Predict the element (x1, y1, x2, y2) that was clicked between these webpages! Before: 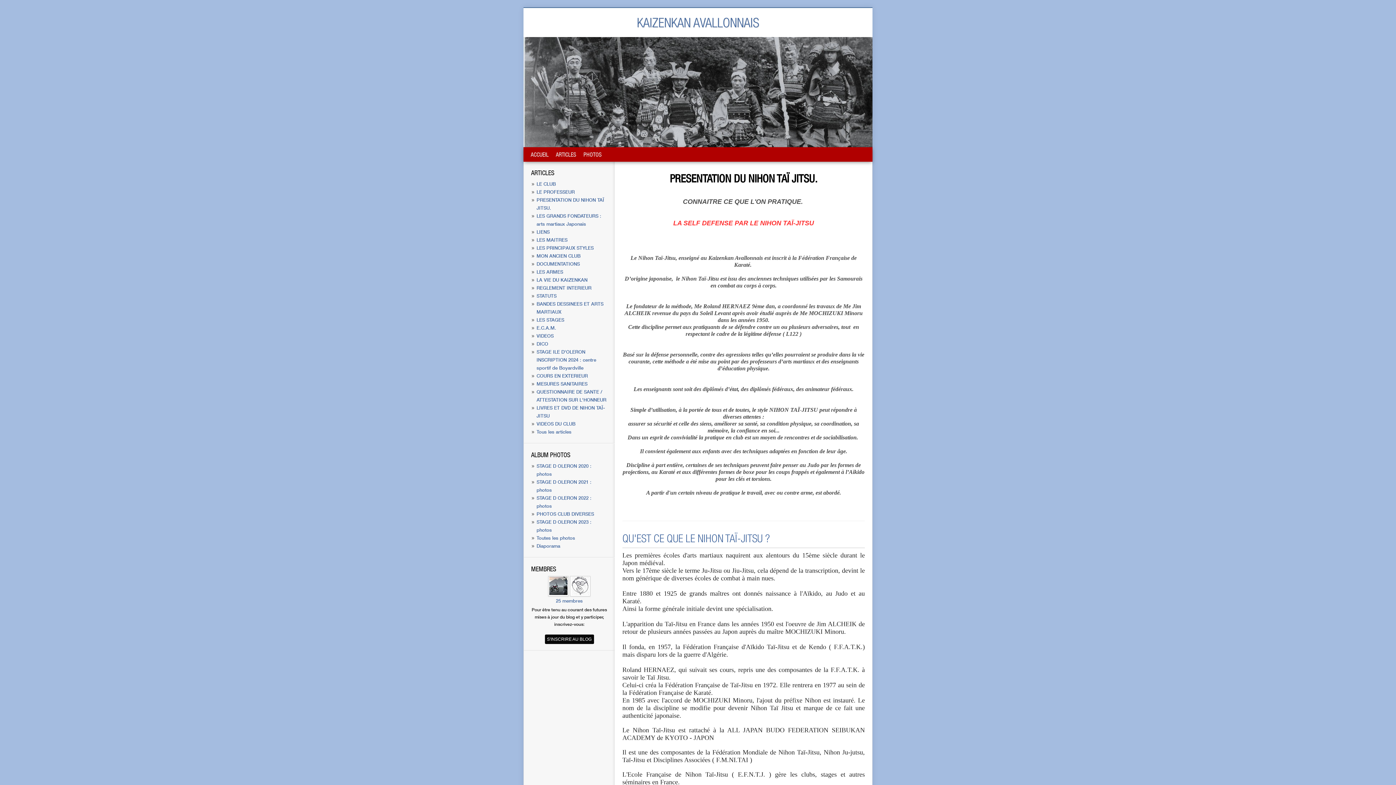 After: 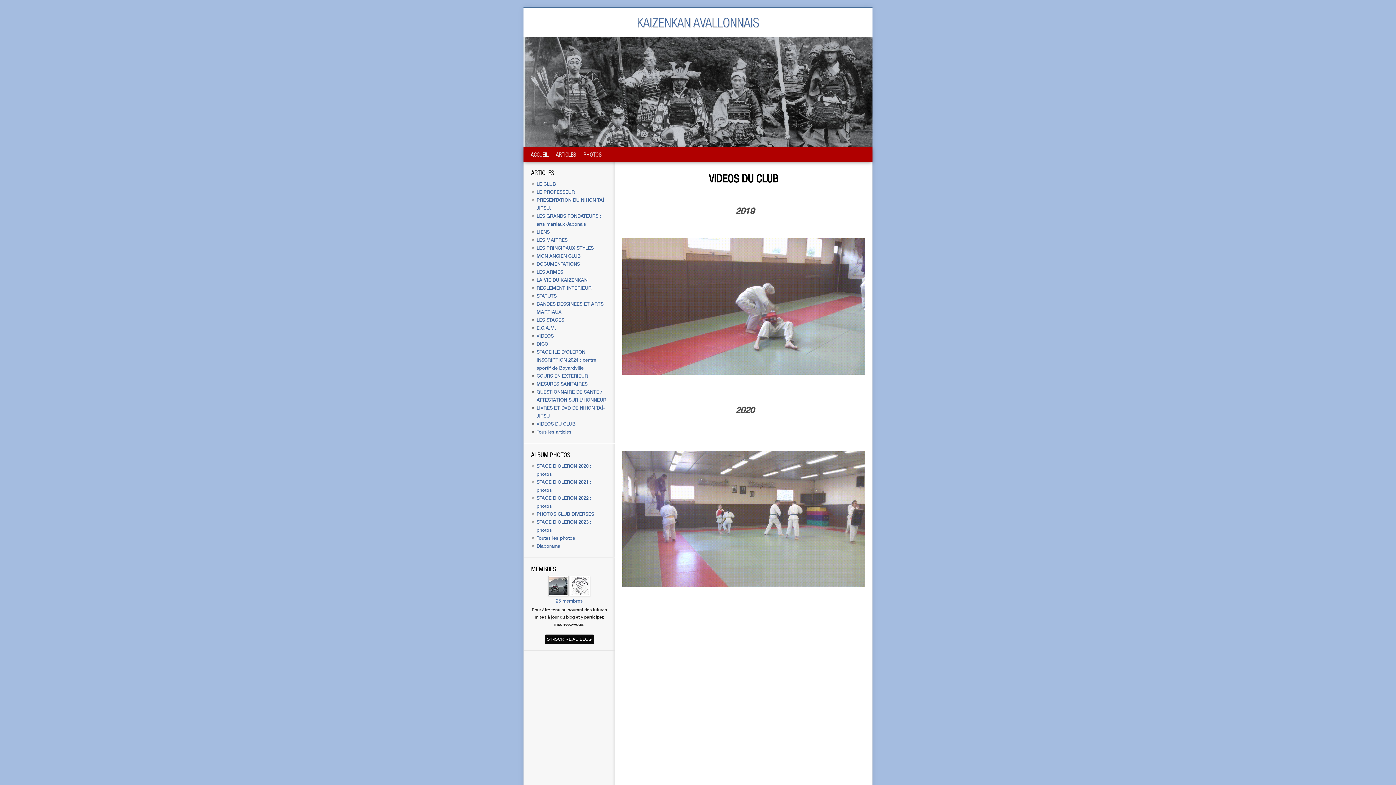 Action: label: VIDEOS DU CLUB bbox: (536, 421, 575, 426)